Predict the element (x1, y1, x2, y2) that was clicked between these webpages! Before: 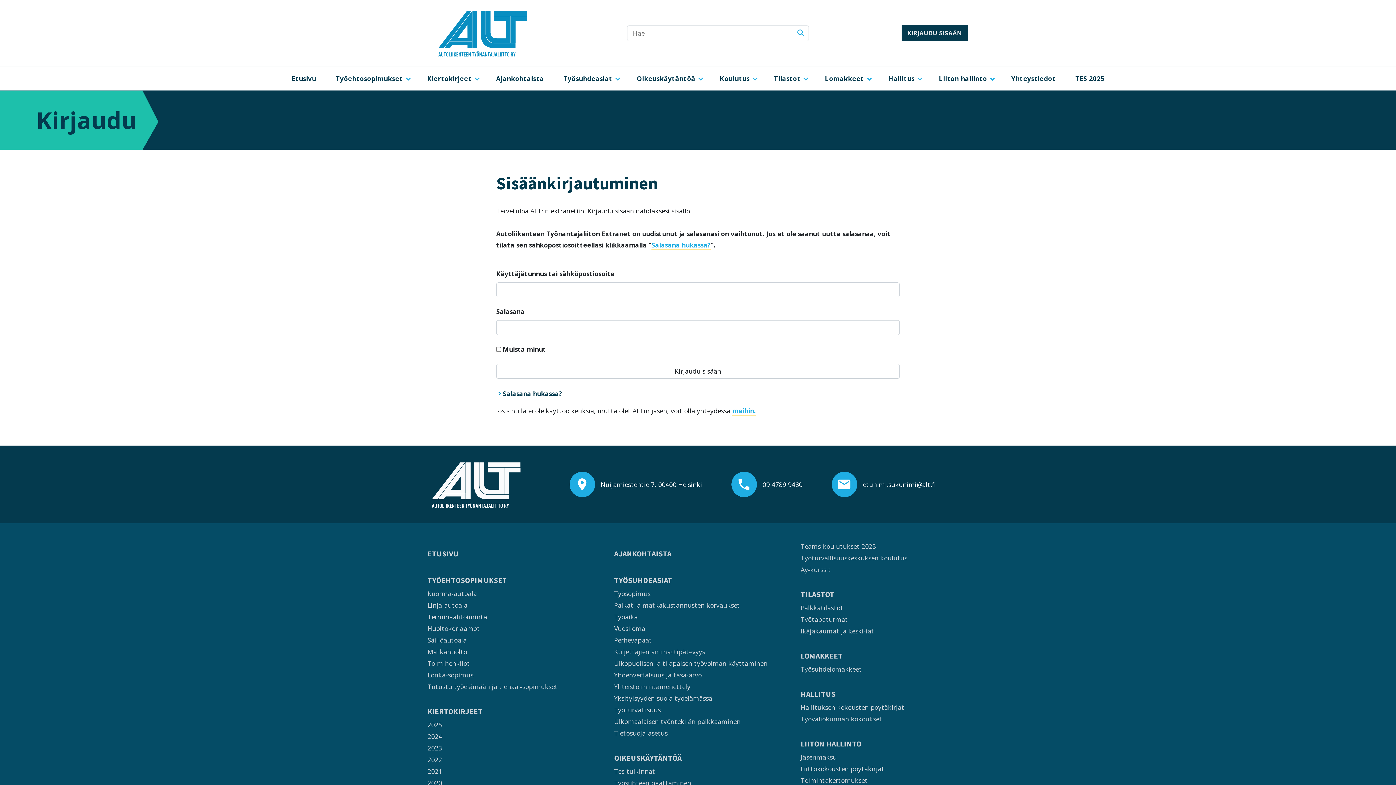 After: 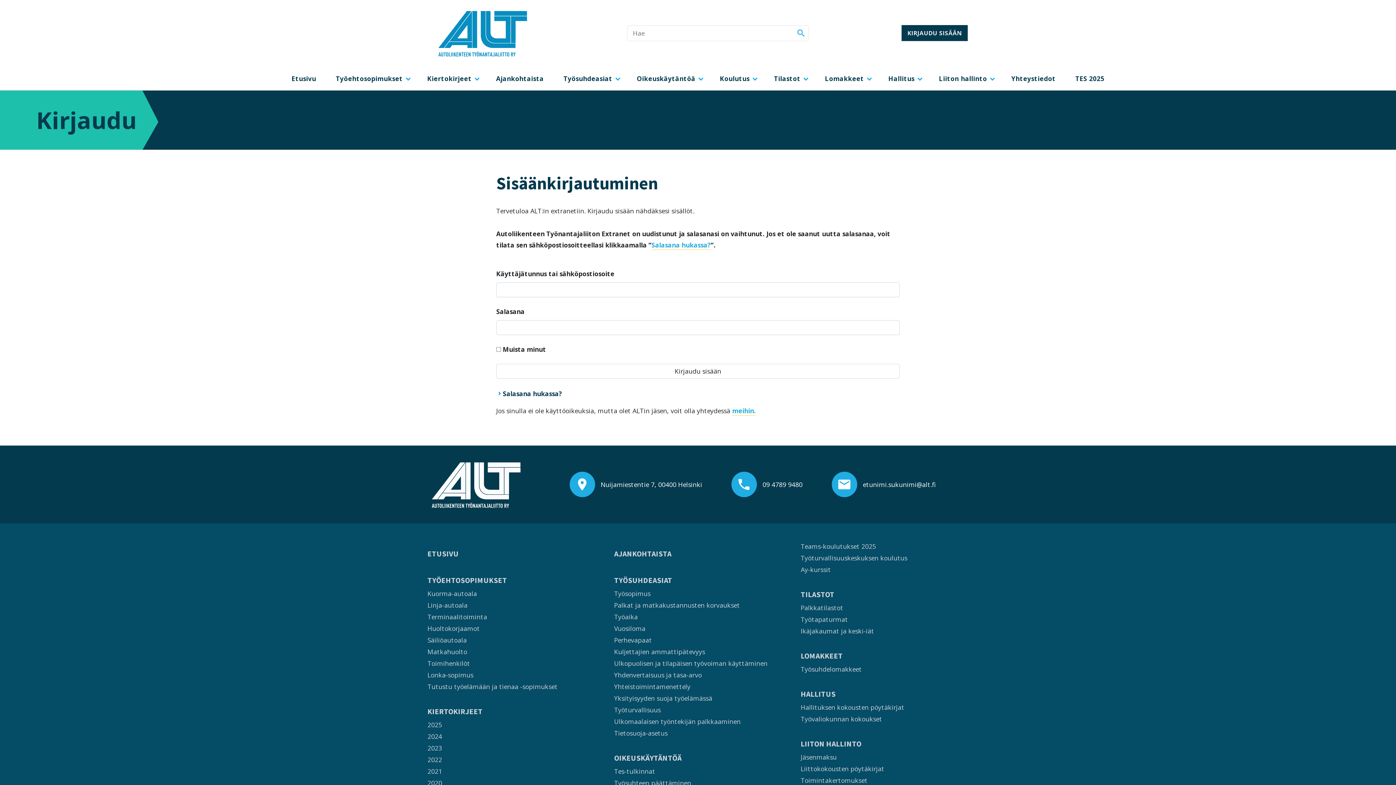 Action: bbox: (614, 716, 782, 728) label: Ulkomaalaisen työntekijän palkkaaminen